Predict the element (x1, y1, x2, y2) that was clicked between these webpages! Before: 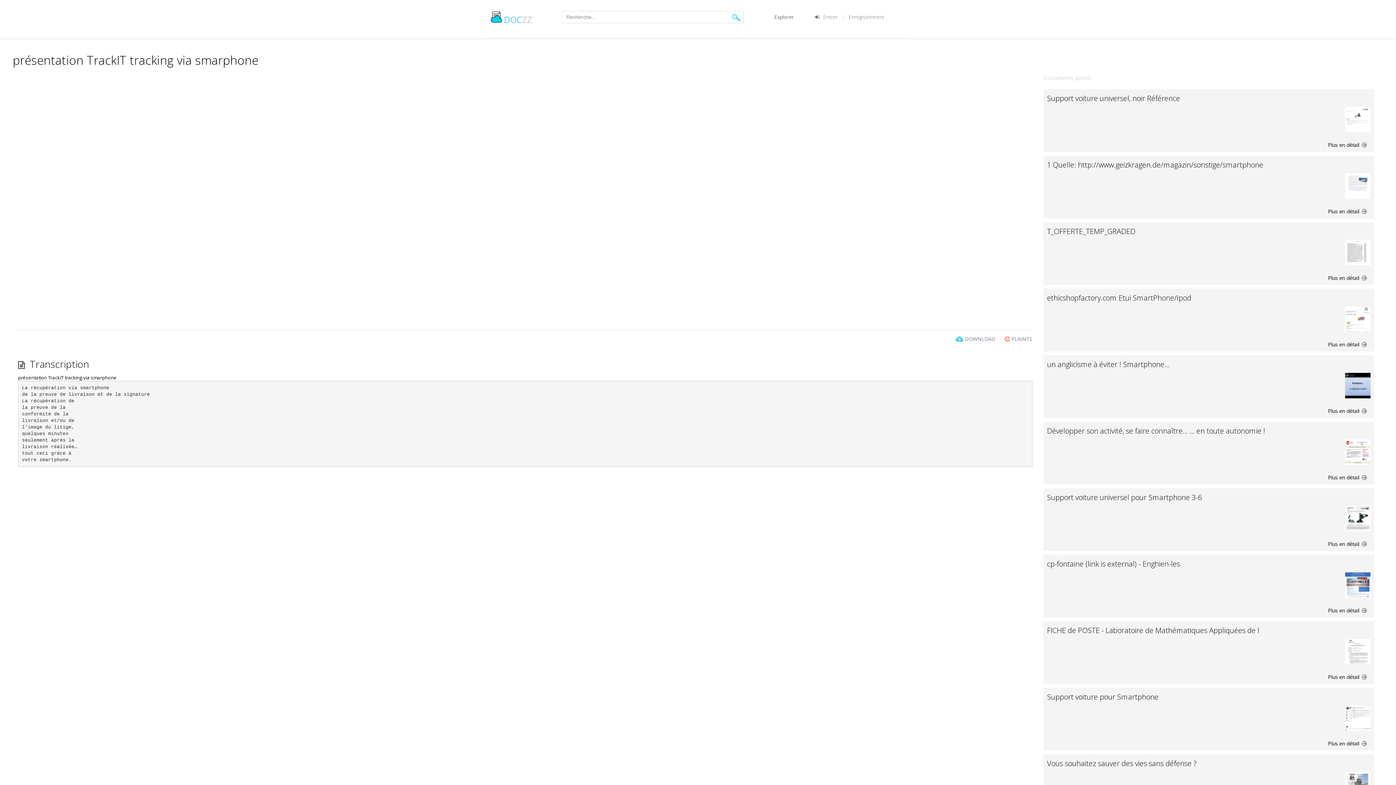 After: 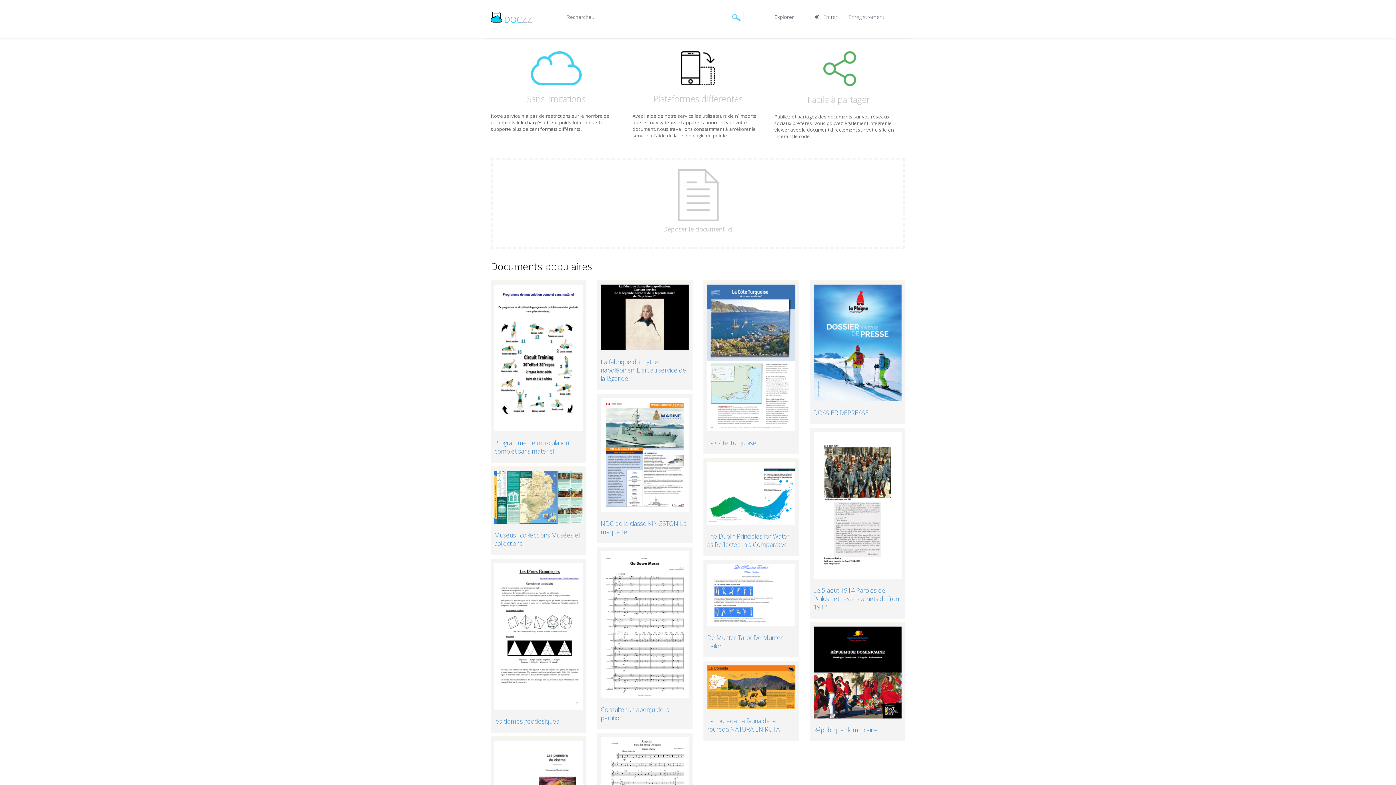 Action: bbox: (490, 3, 532, 35) label: DOCZZ